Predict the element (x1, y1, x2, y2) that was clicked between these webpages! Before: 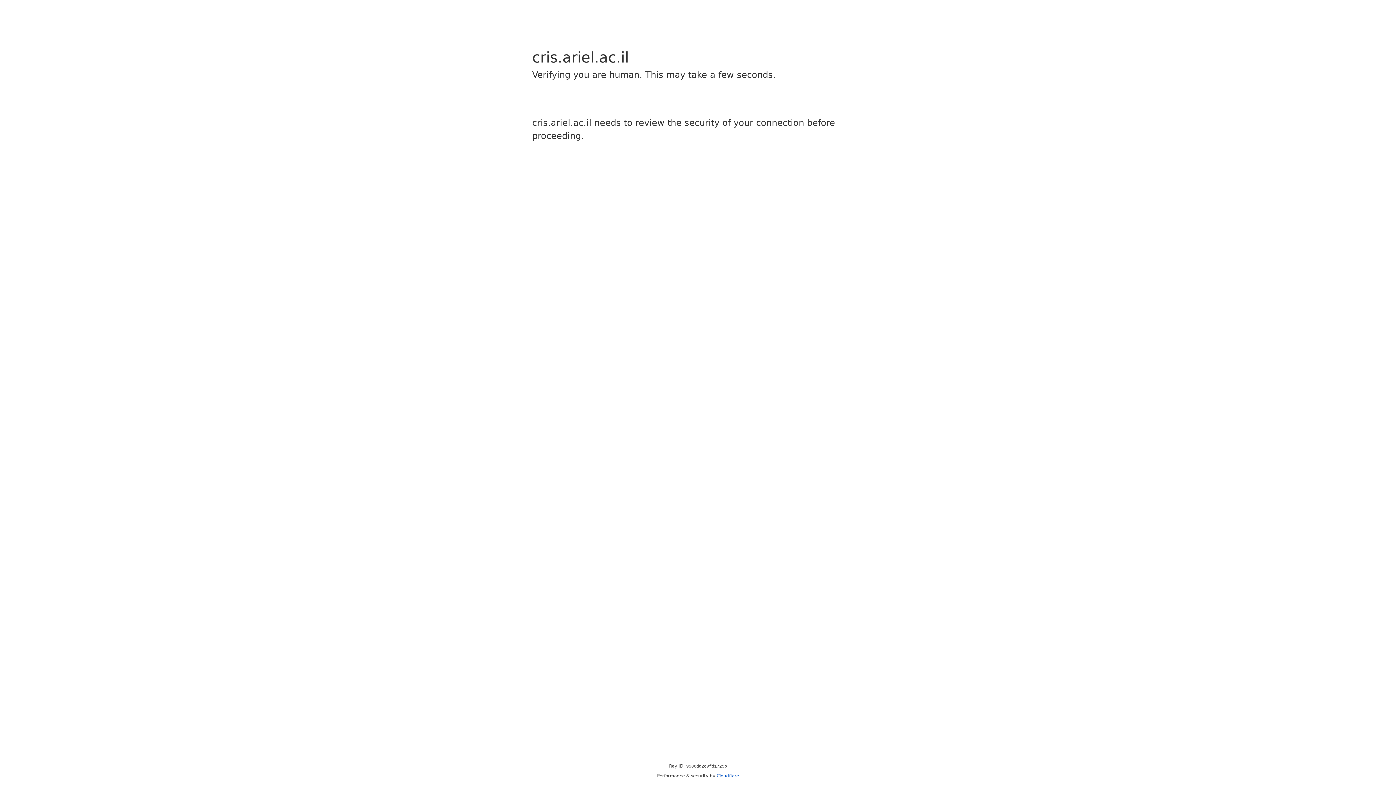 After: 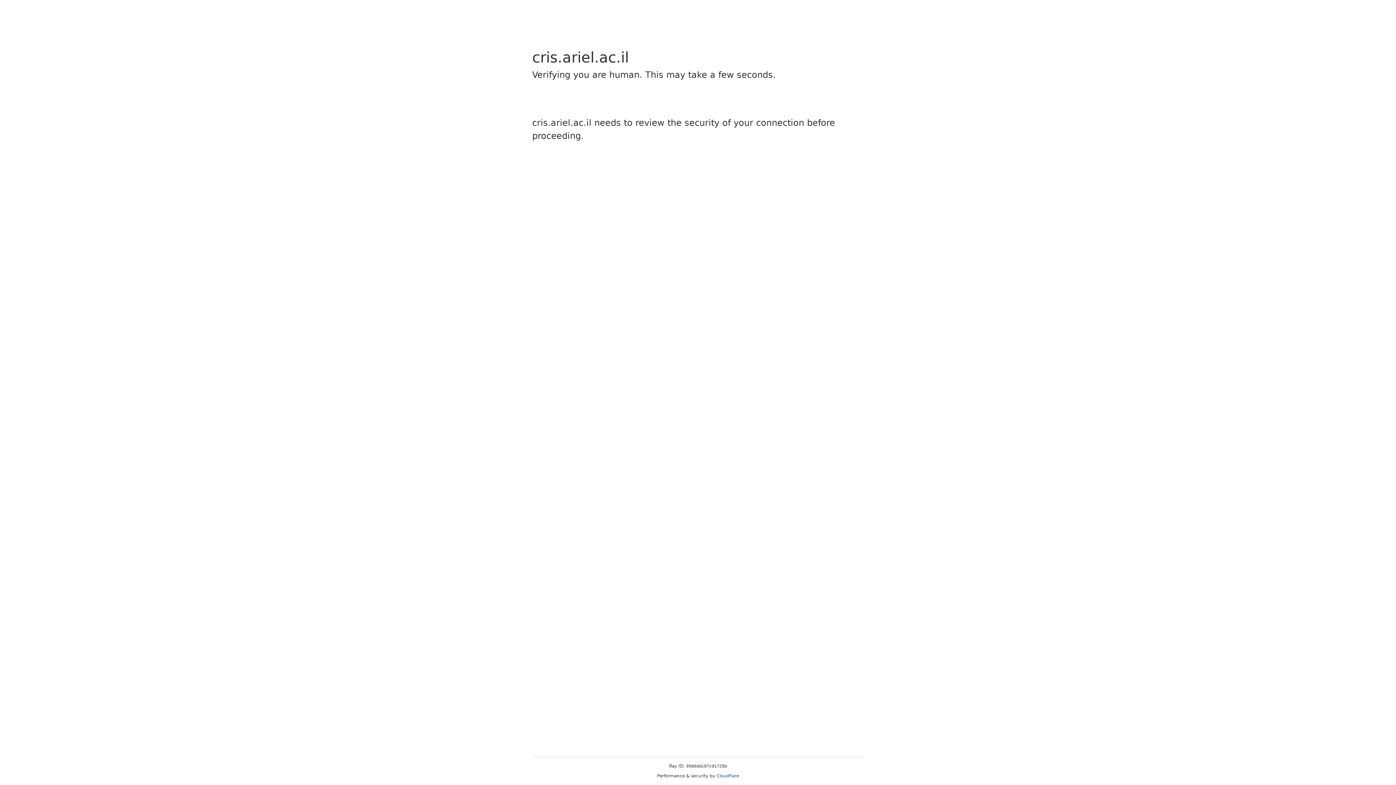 Action: label: Cloudflare bbox: (716, 773, 739, 778)